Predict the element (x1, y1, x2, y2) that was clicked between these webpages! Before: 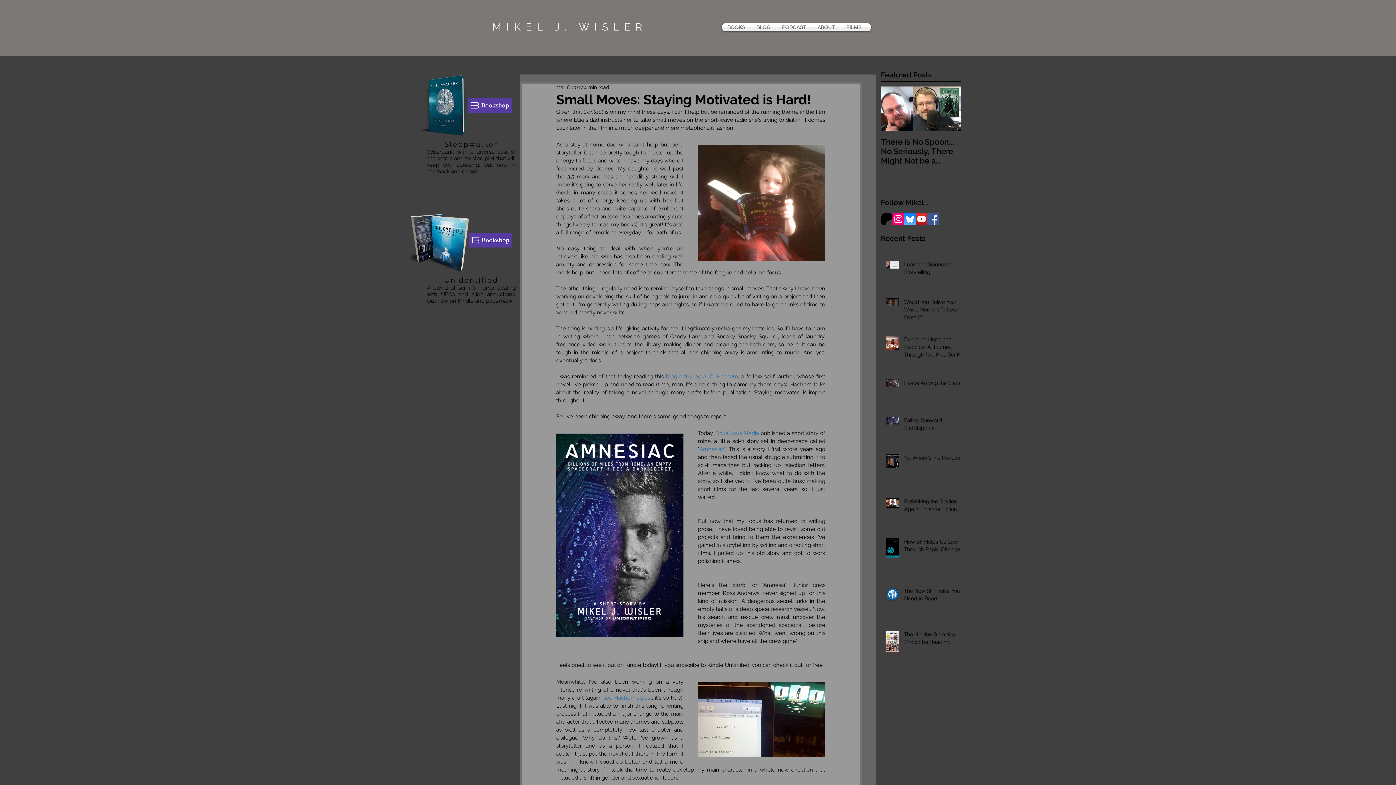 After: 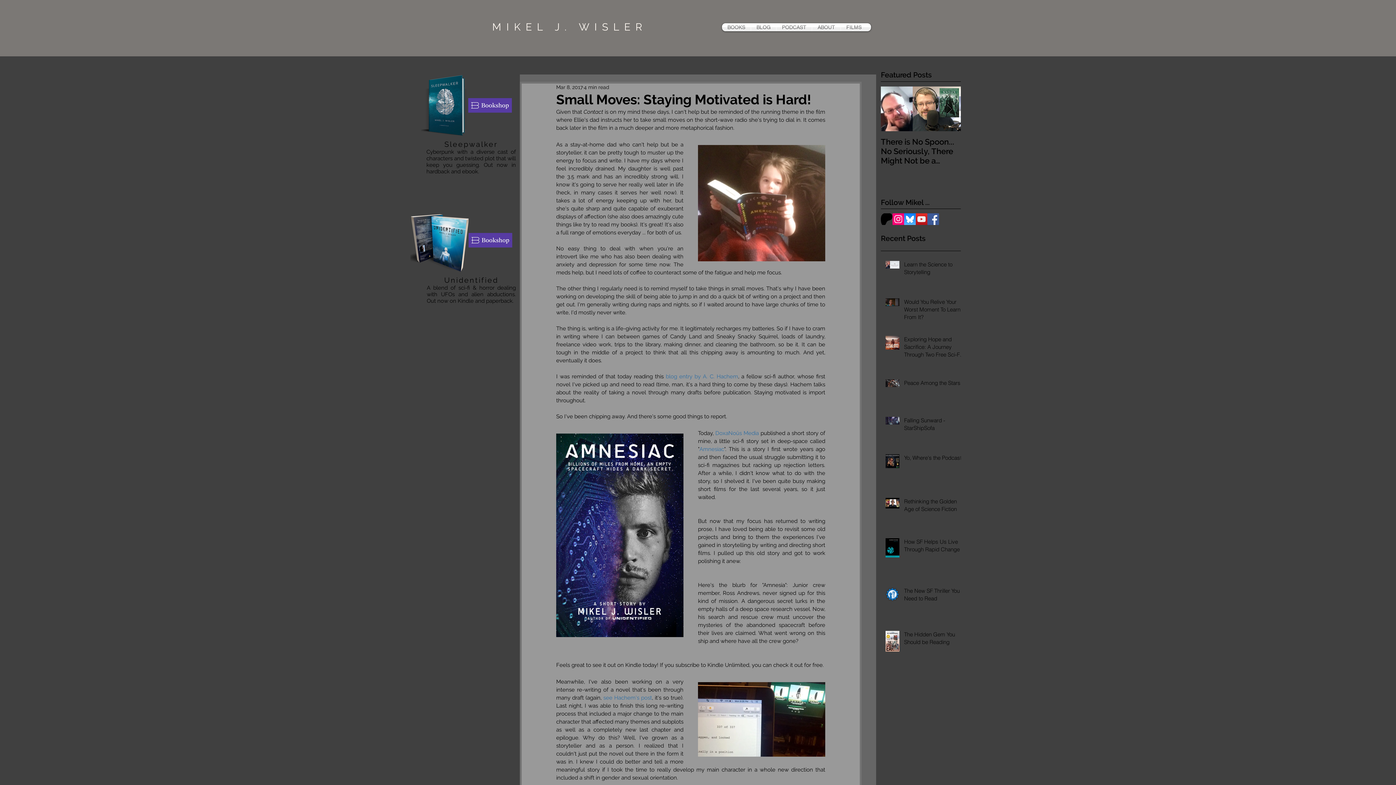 Action: bbox: (468, 233, 512, 247)